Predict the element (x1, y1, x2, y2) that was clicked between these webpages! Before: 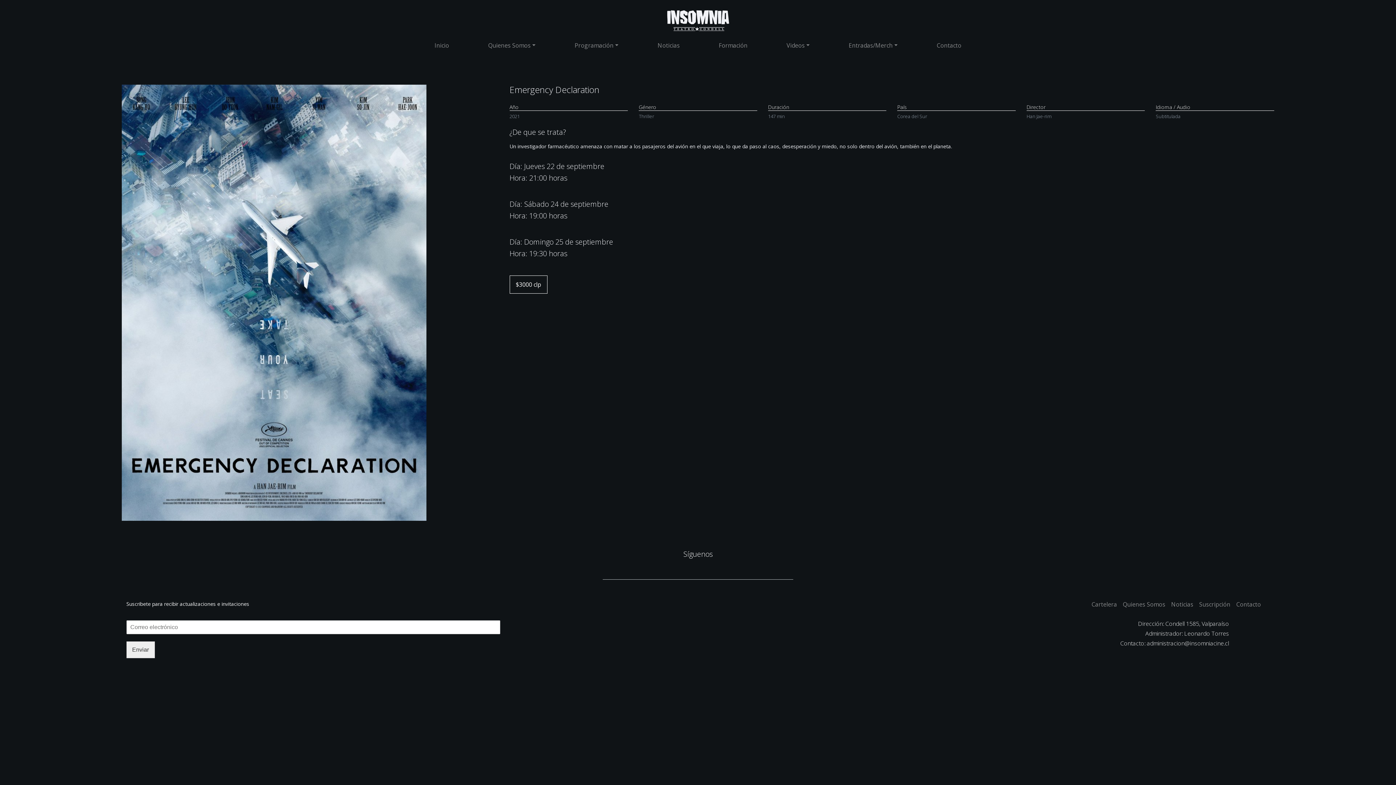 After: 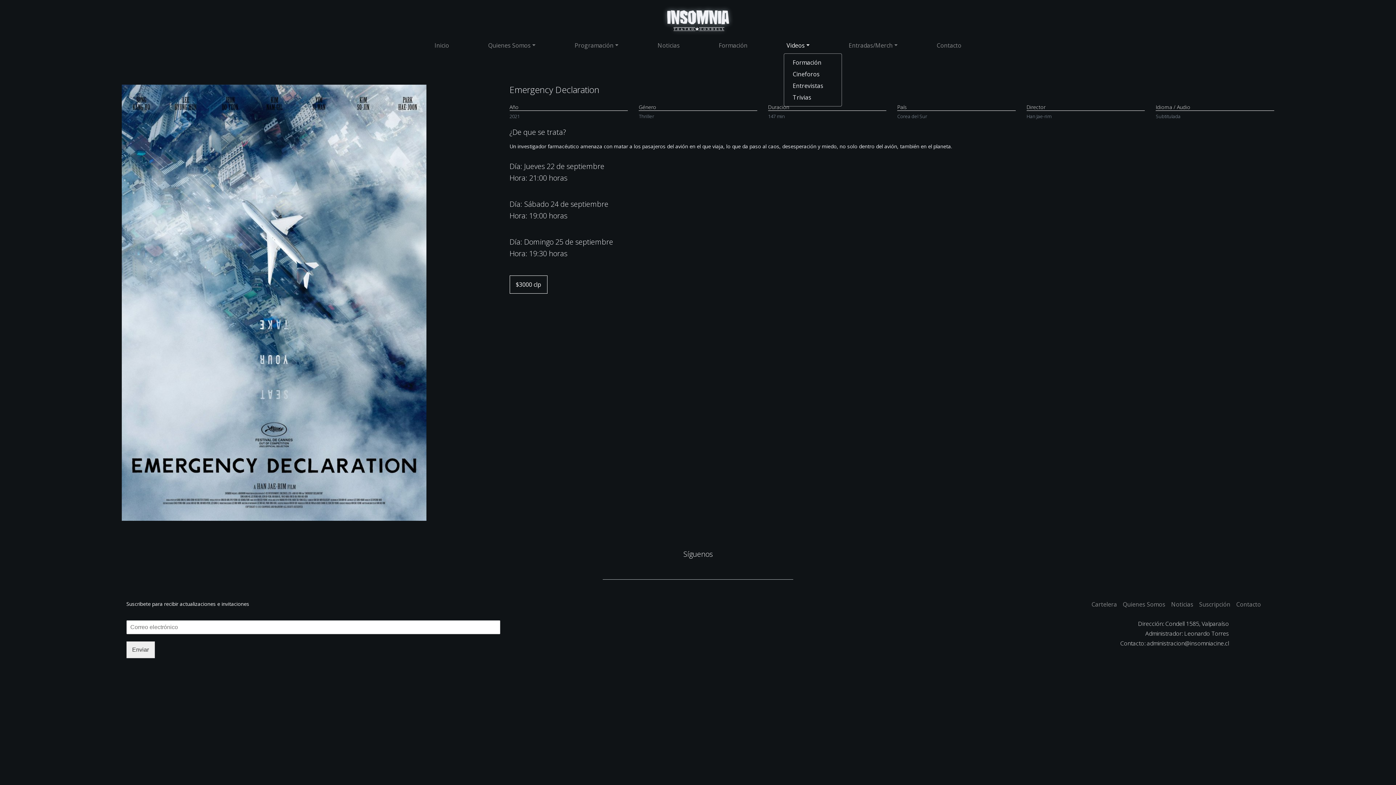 Action: label: Videos bbox: (783, 38, 812, 52)